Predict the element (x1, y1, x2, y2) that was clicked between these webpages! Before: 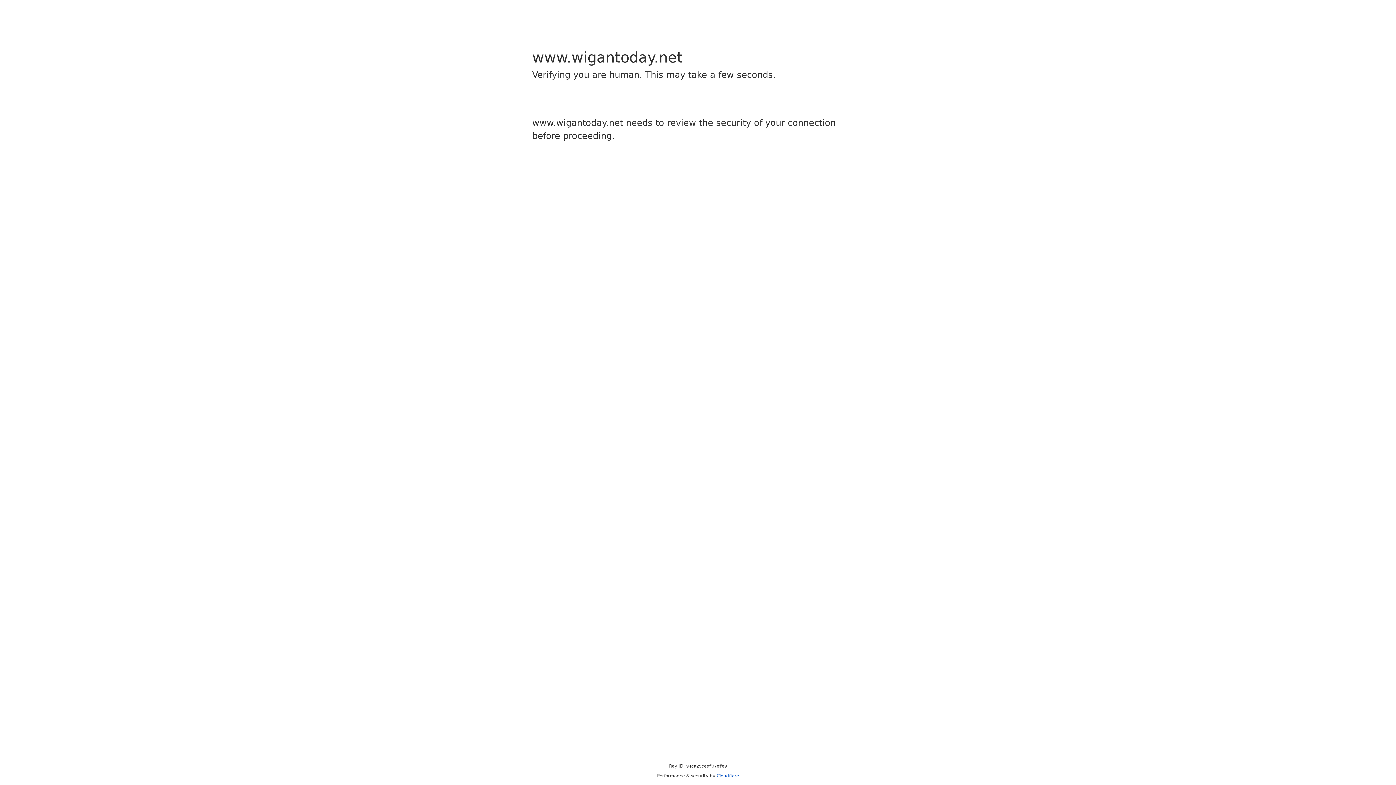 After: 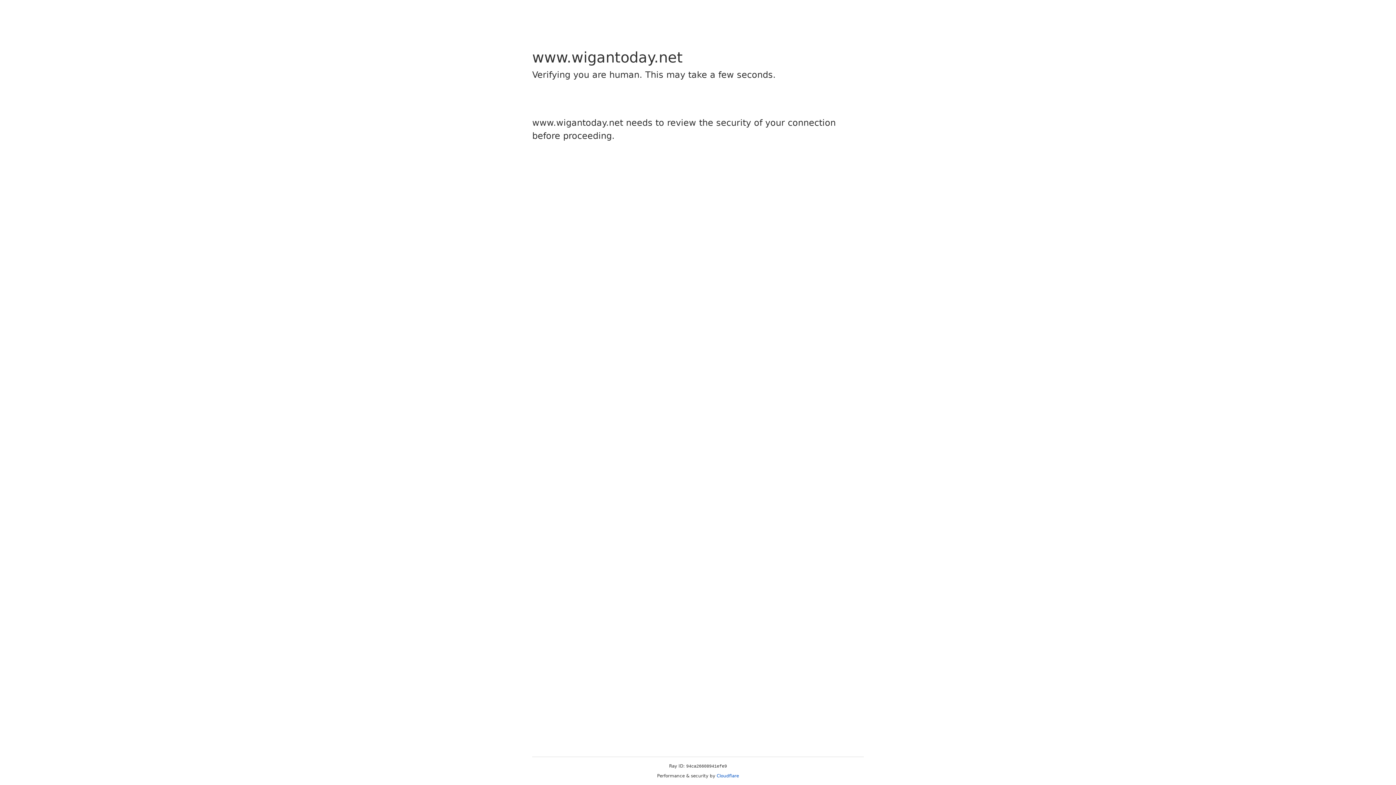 Action: bbox: (716, 773, 739, 778) label: Cloudflare